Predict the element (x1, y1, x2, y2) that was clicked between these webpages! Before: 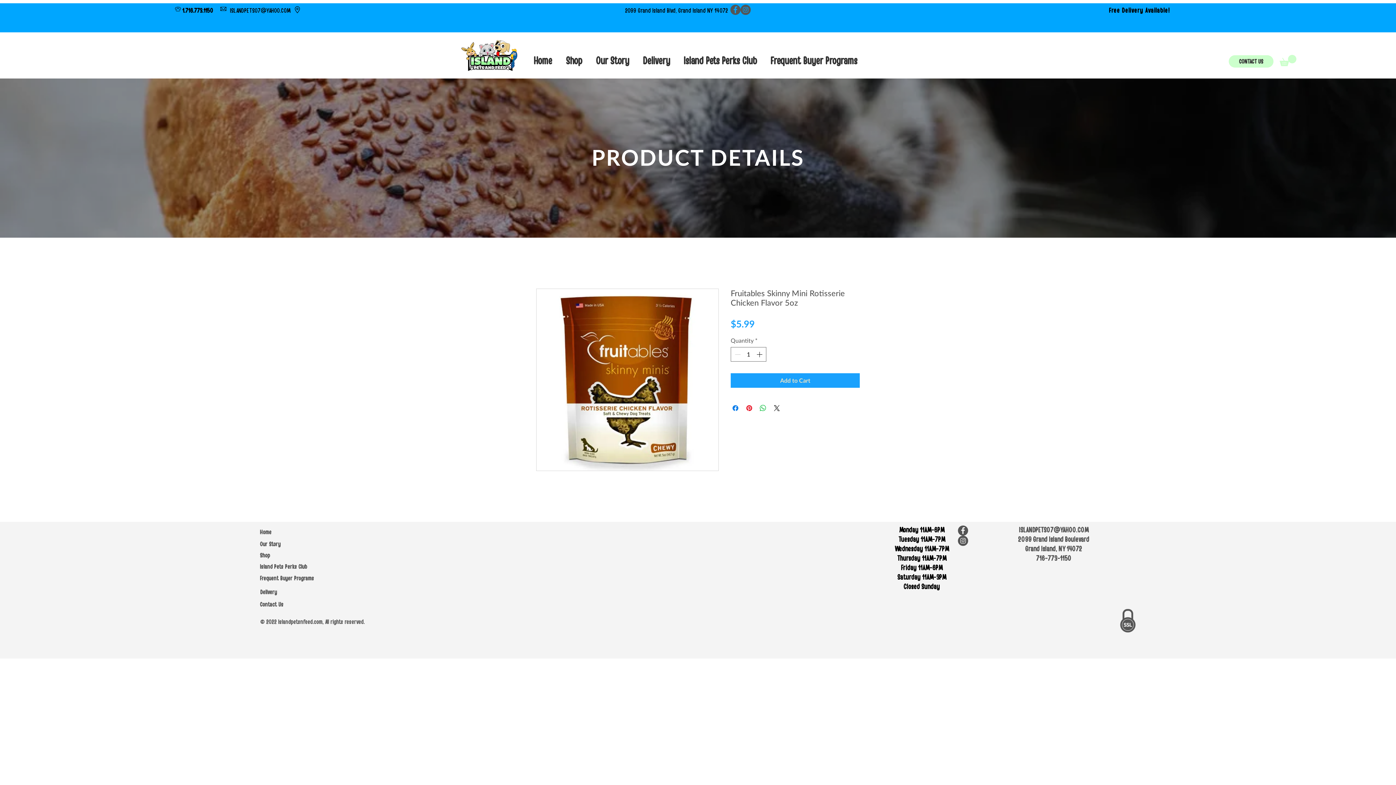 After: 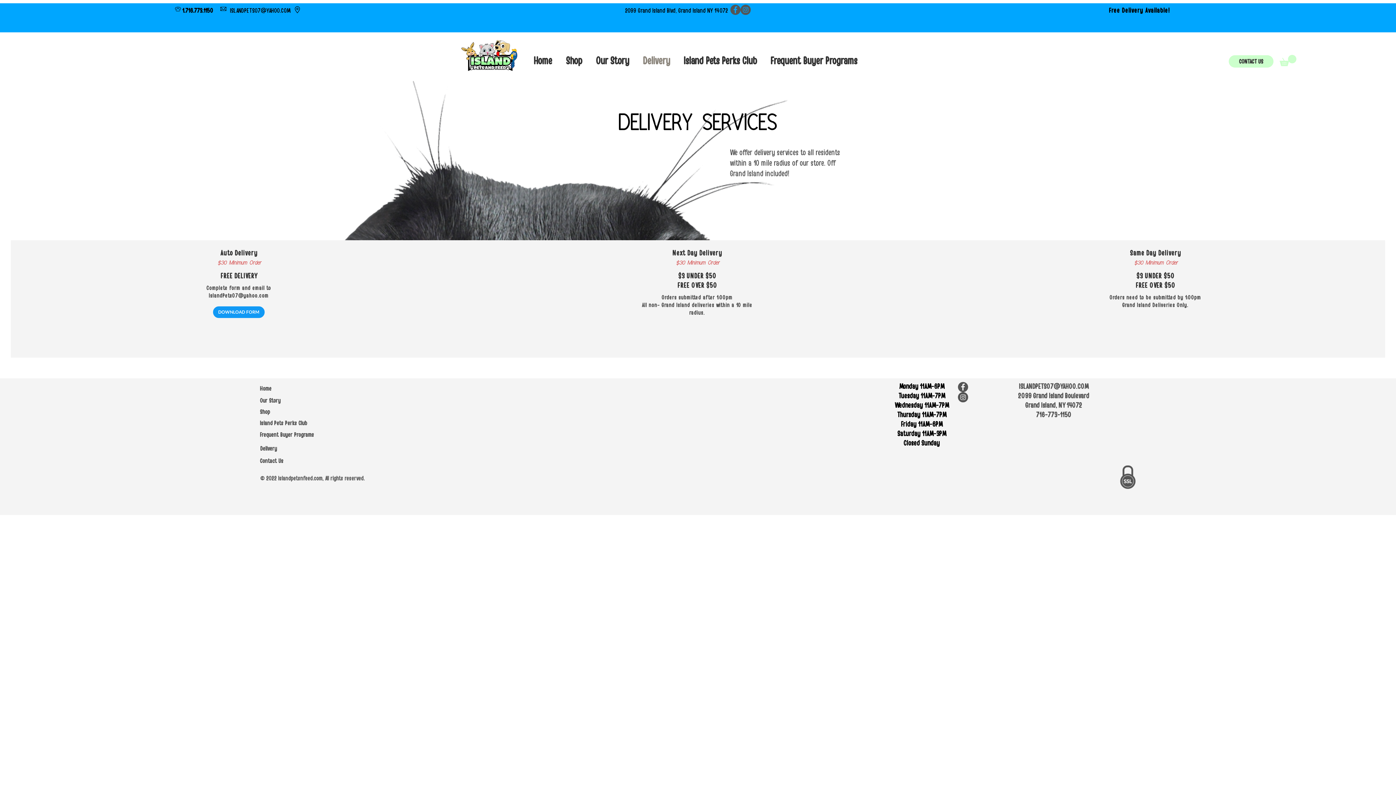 Action: label: Delivery bbox: (260, 588, 280, 596)